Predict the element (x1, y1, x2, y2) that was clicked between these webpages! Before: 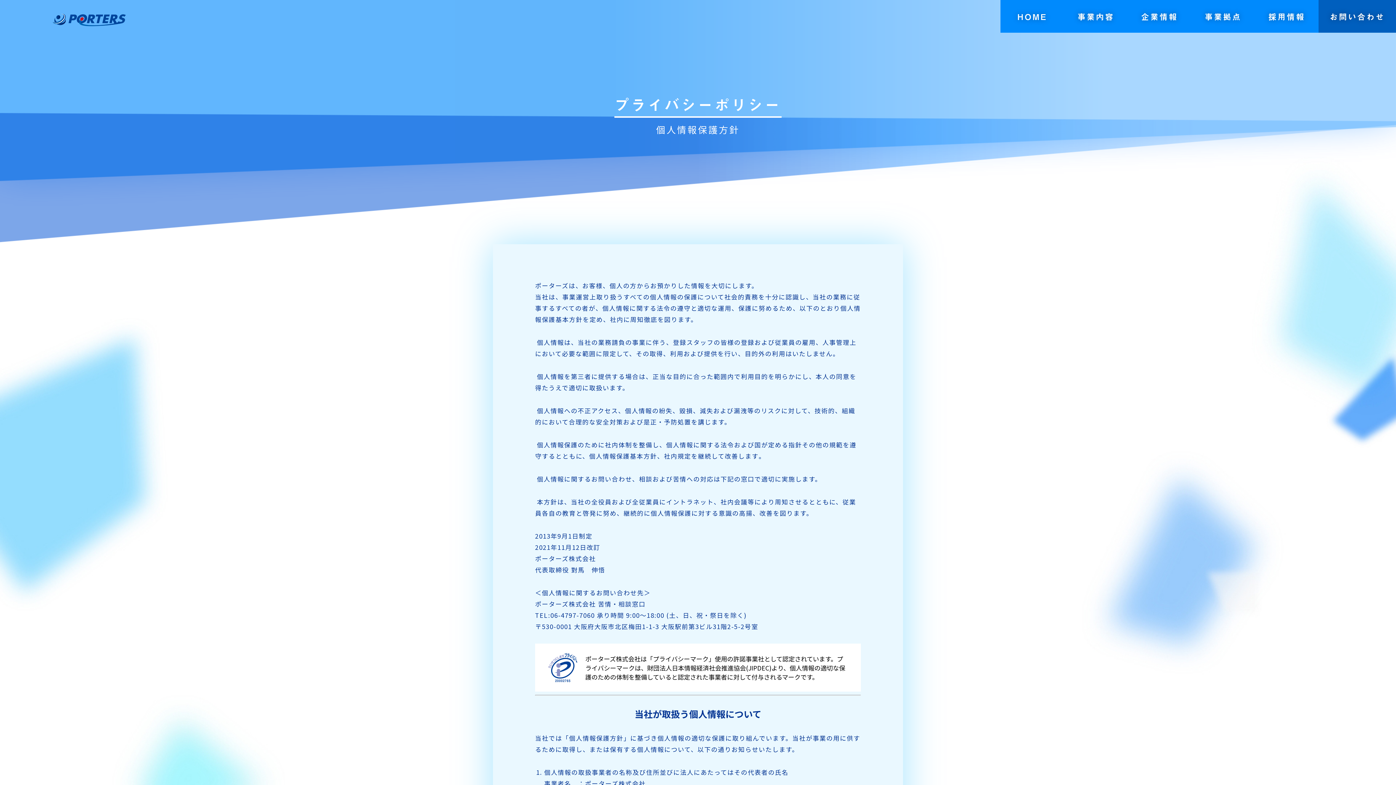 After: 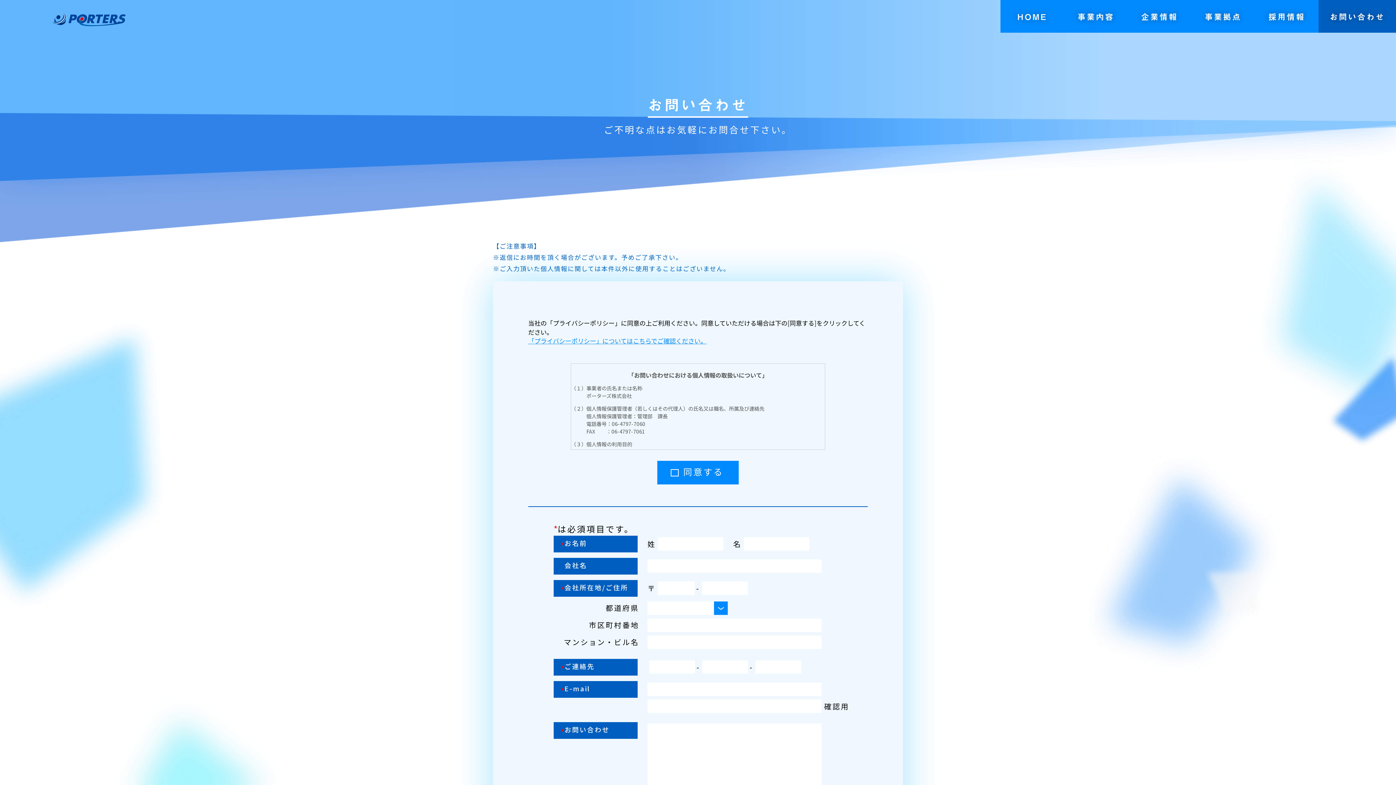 Action: bbox: (1318, 0, 1396, 32) label: お問い合わせ